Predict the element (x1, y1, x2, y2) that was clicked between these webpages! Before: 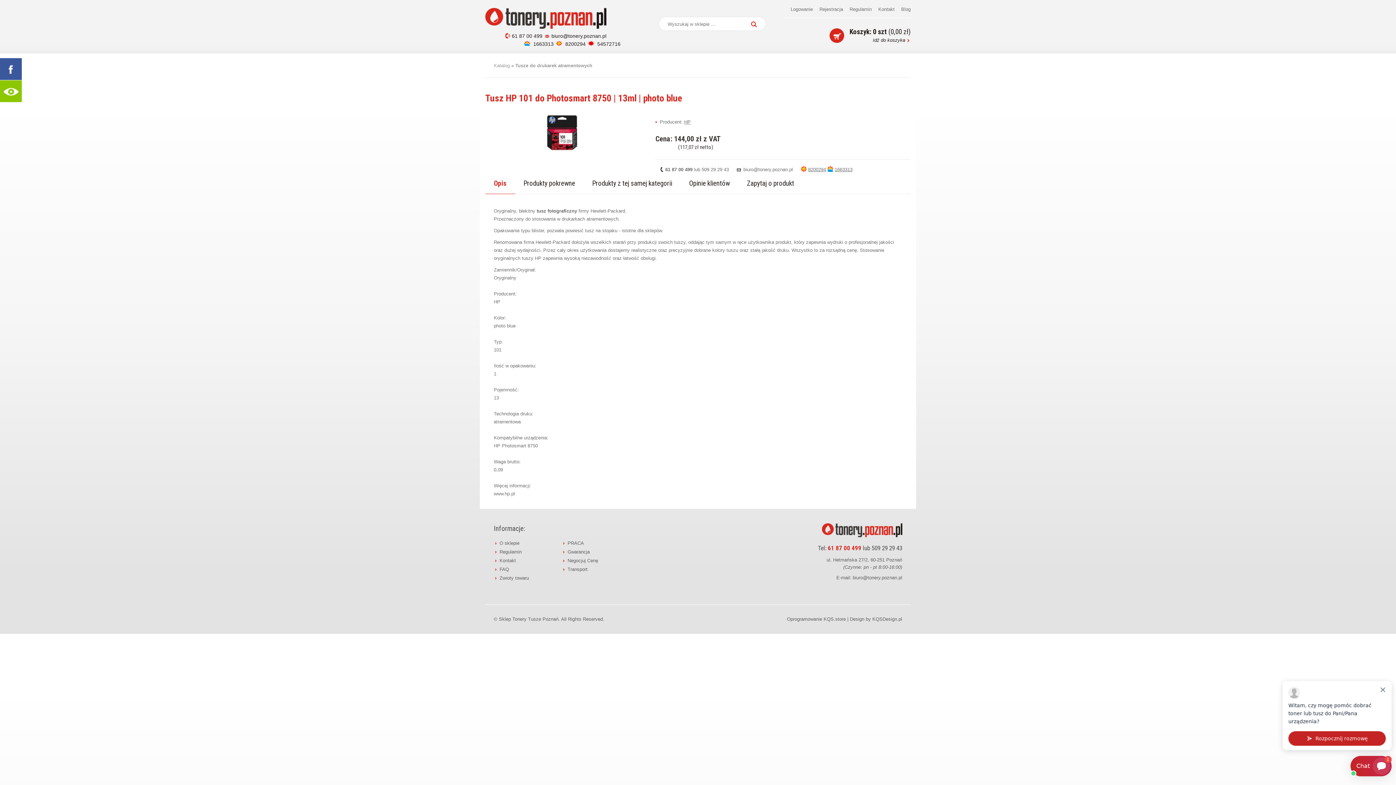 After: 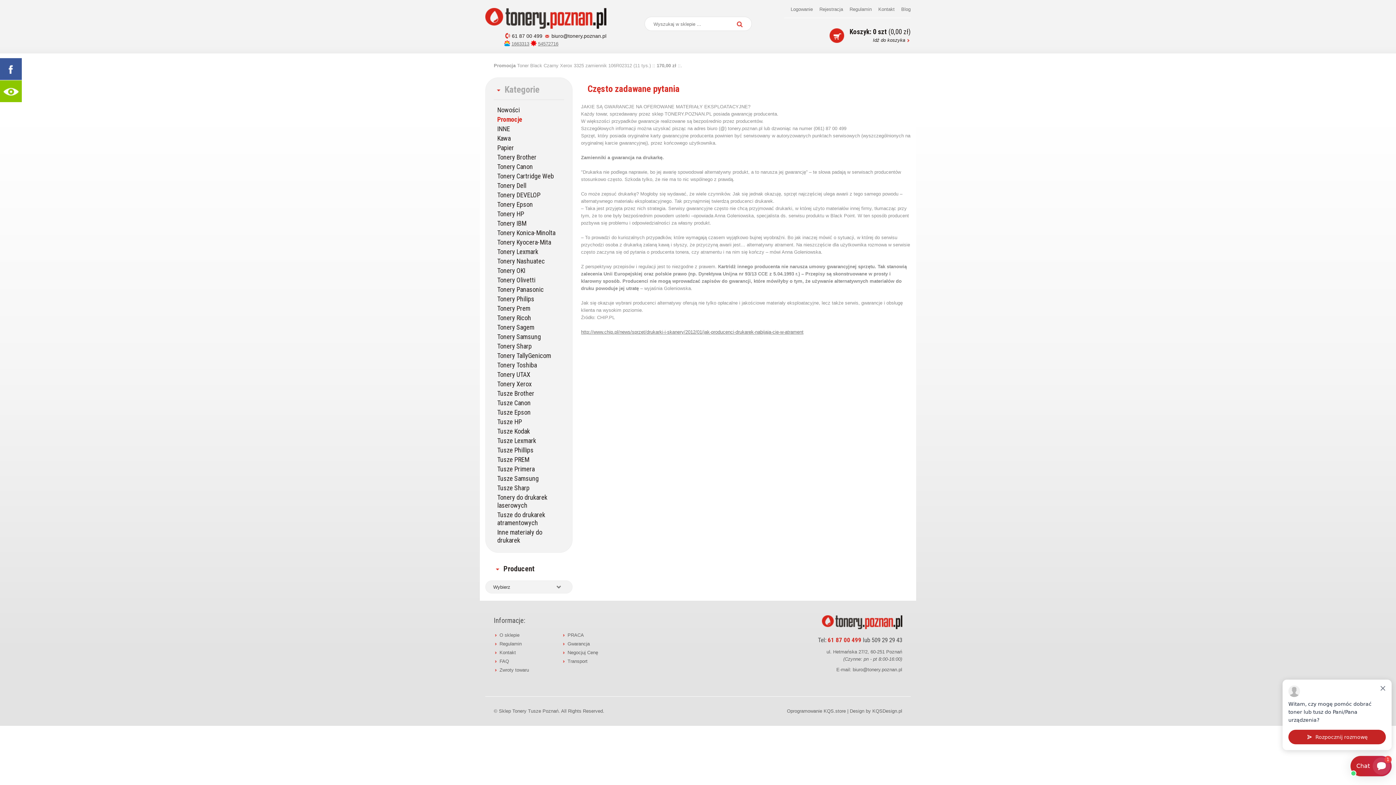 Action: bbox: (499, 565, 562, 574) label: FAQ